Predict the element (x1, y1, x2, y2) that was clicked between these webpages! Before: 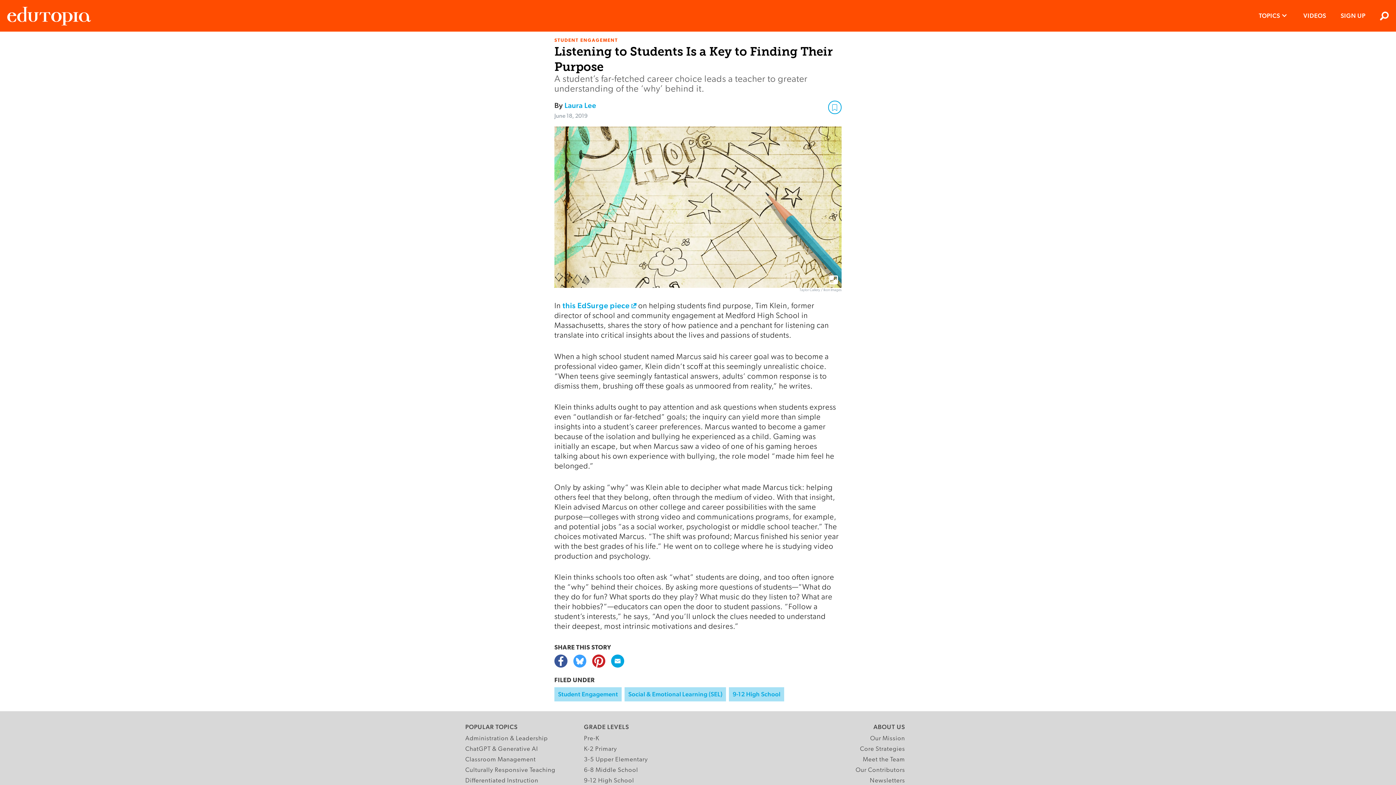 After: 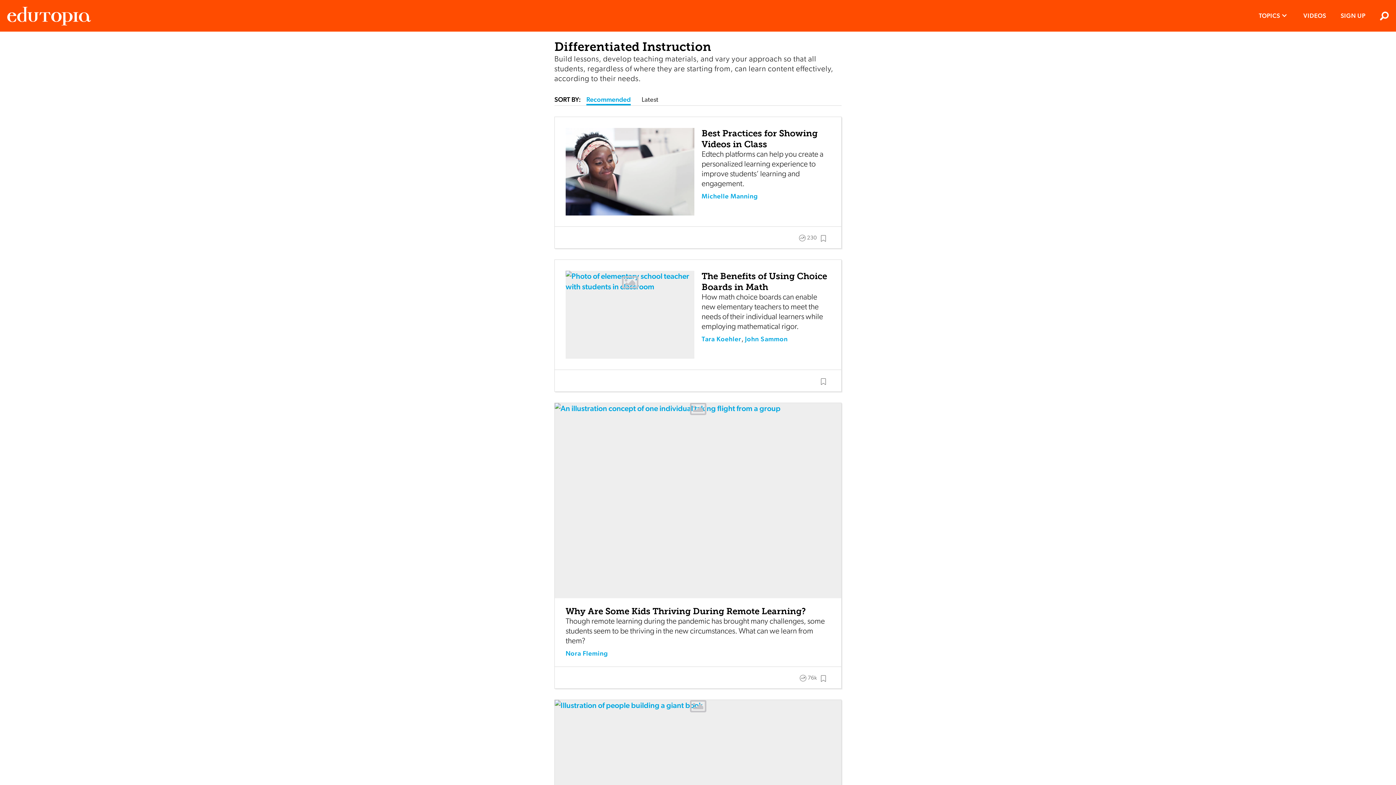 Action: bbox: (465, 776, 538, 786) label: Differentiated Instruction